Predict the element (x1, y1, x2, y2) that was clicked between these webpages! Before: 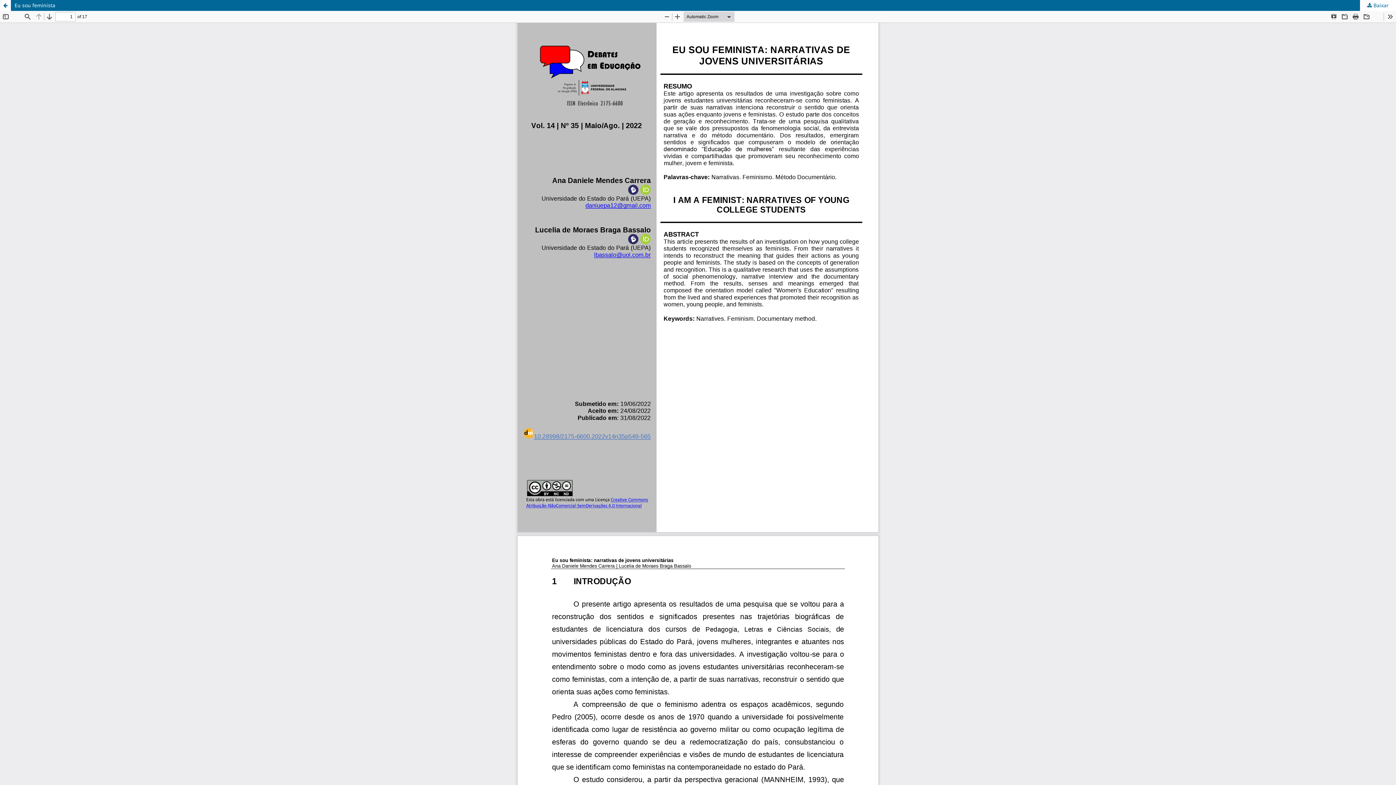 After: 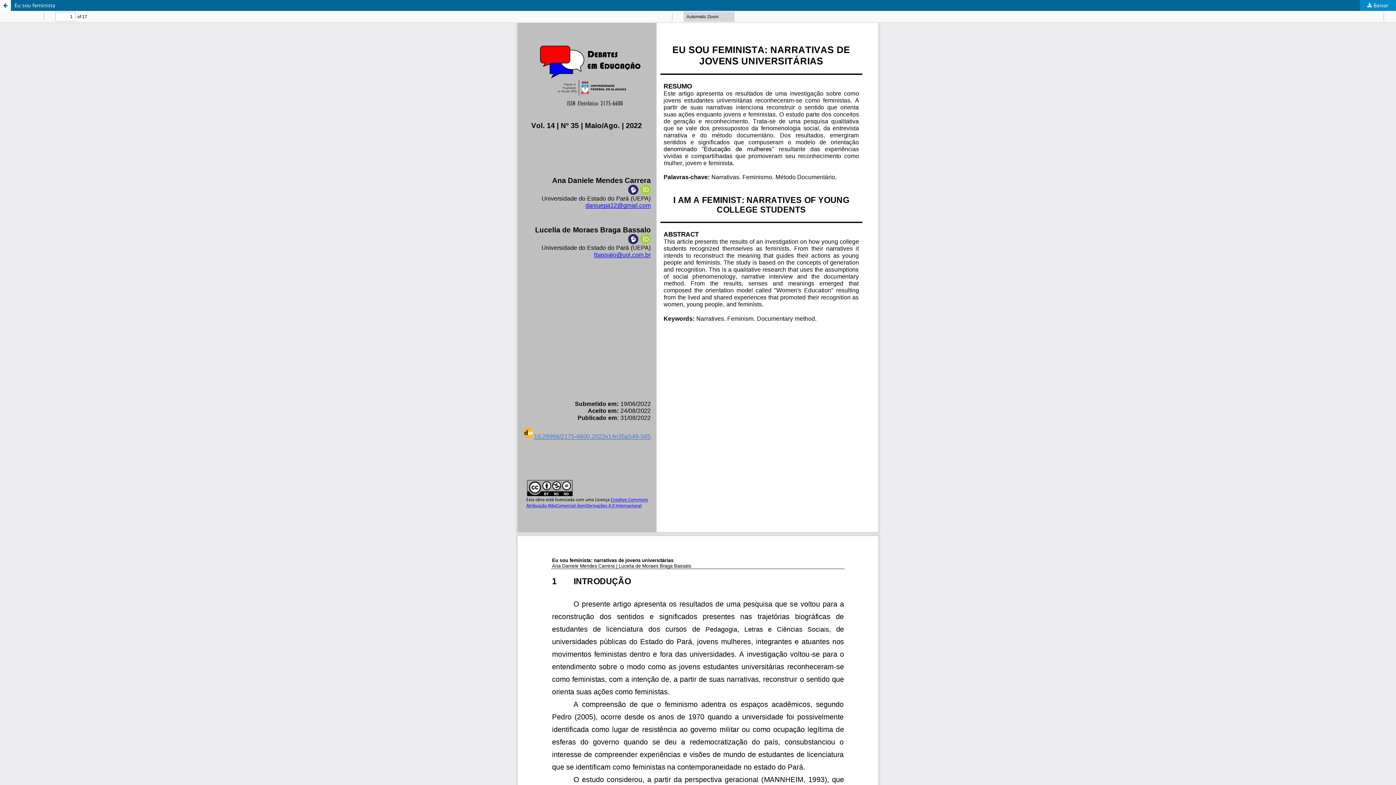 Action: label:  Baixar bbox: (1360, 0, 1396, 10)